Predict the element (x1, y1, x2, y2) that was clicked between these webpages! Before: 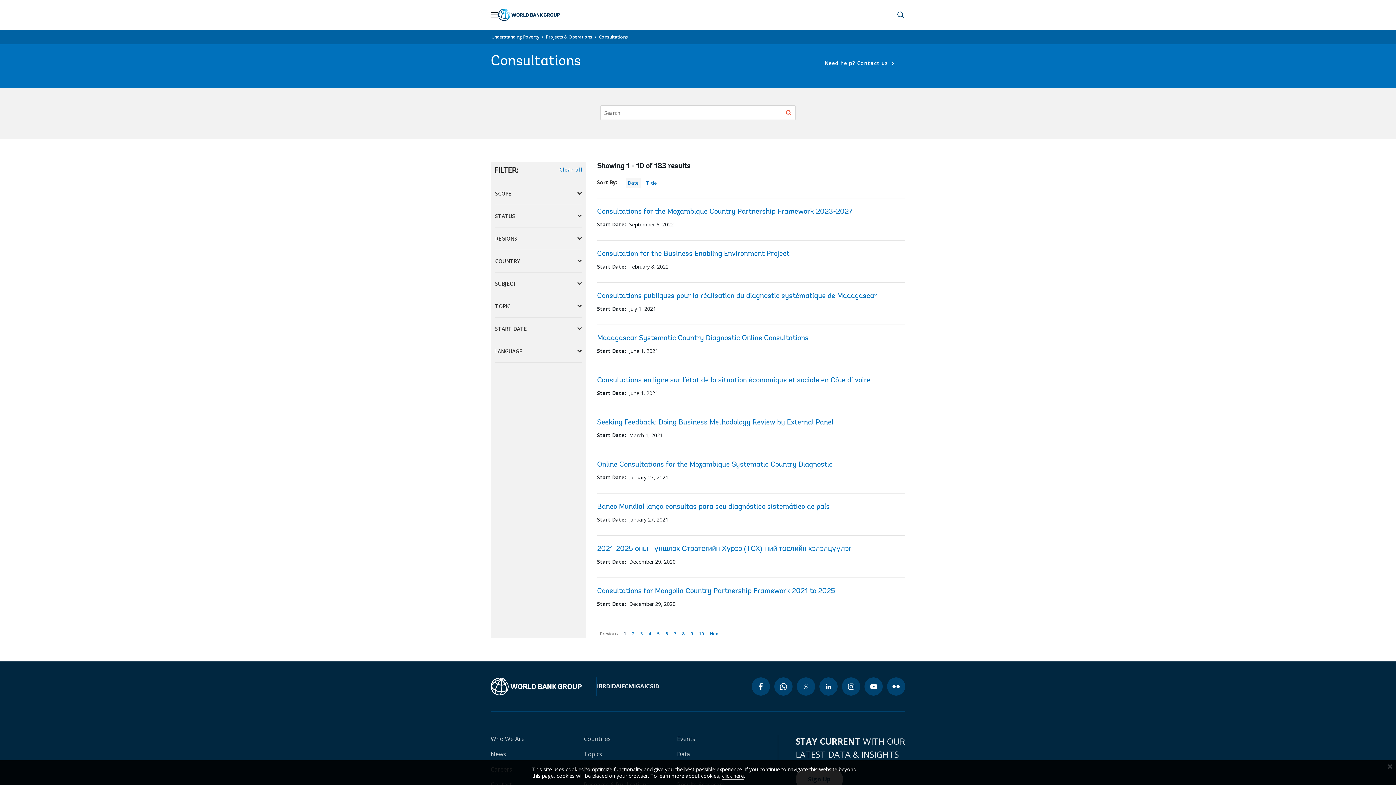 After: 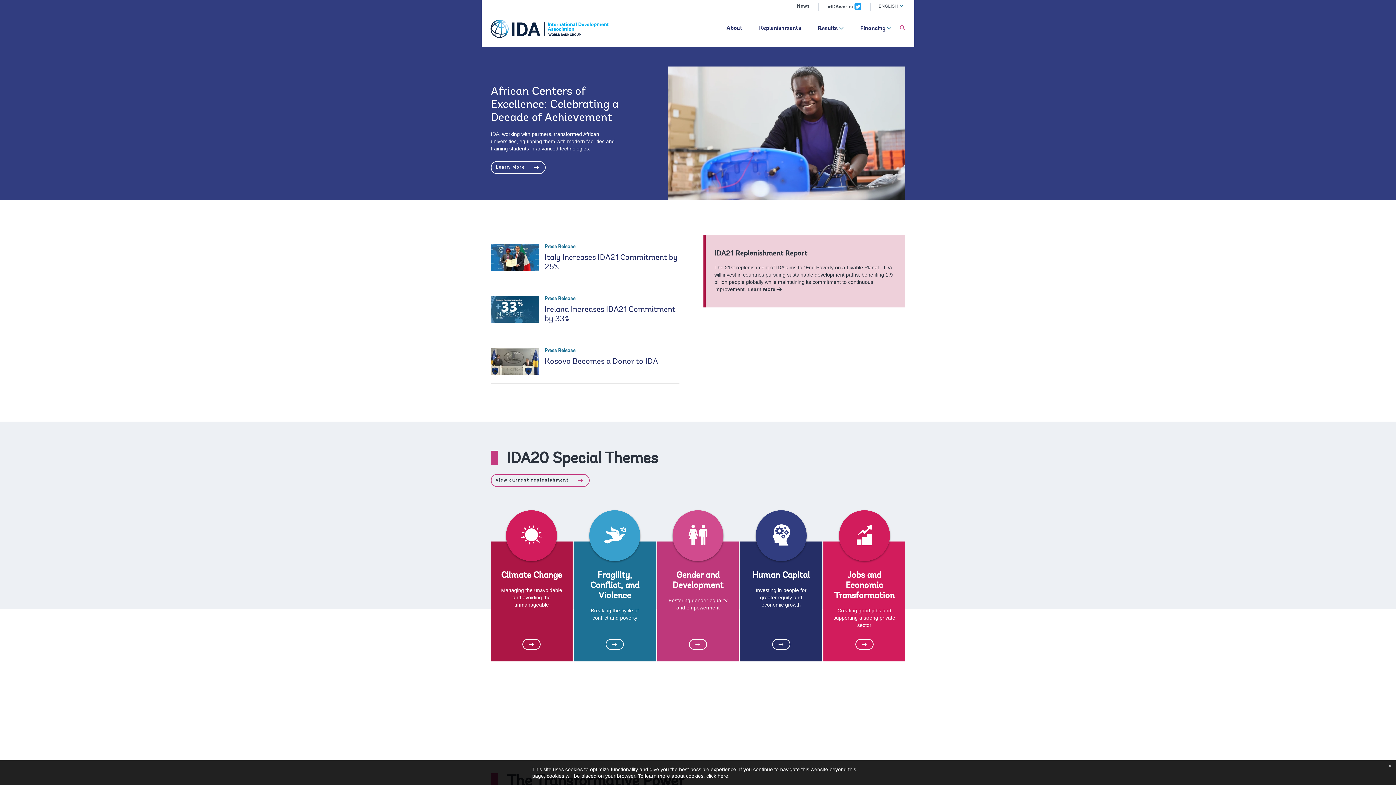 Action: bbox: (610, 682, 620, 690) label: IDA